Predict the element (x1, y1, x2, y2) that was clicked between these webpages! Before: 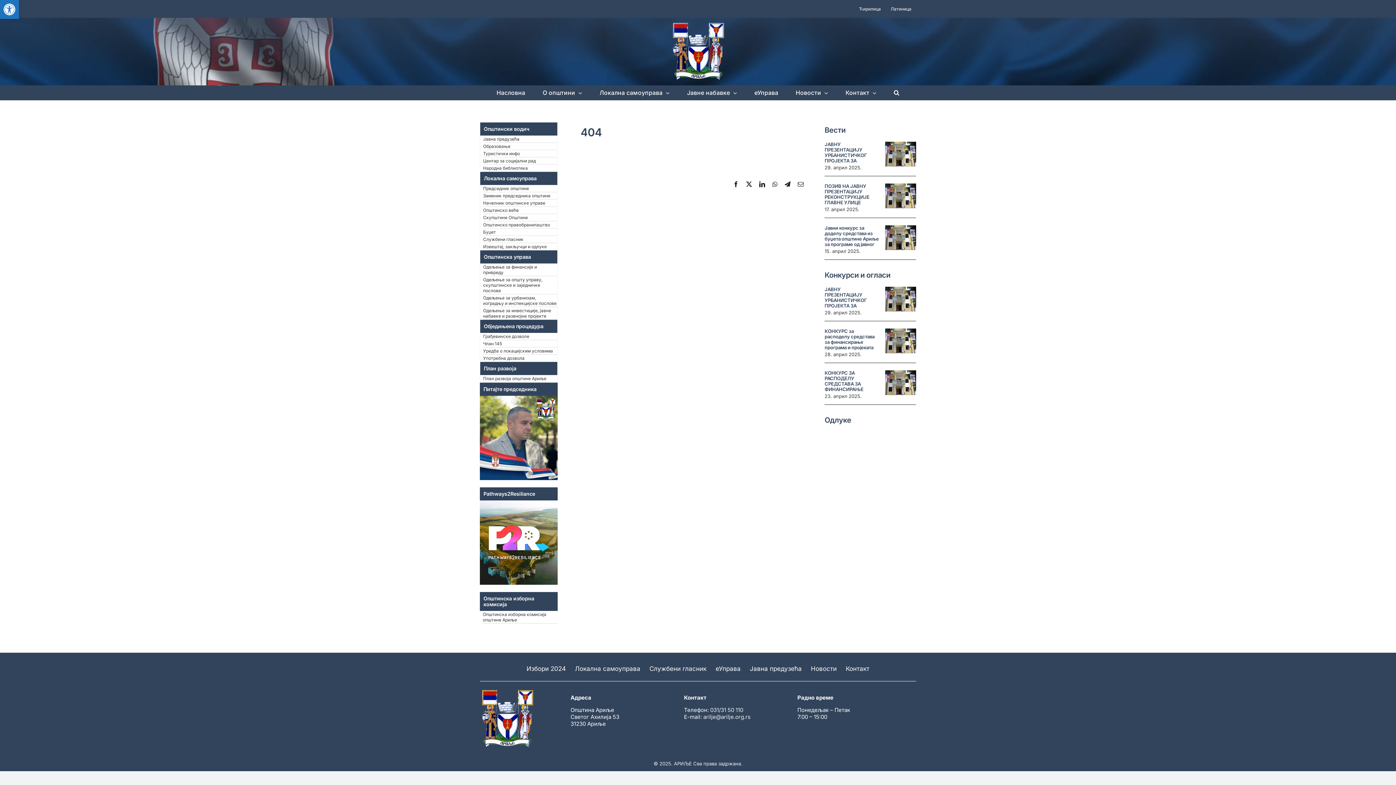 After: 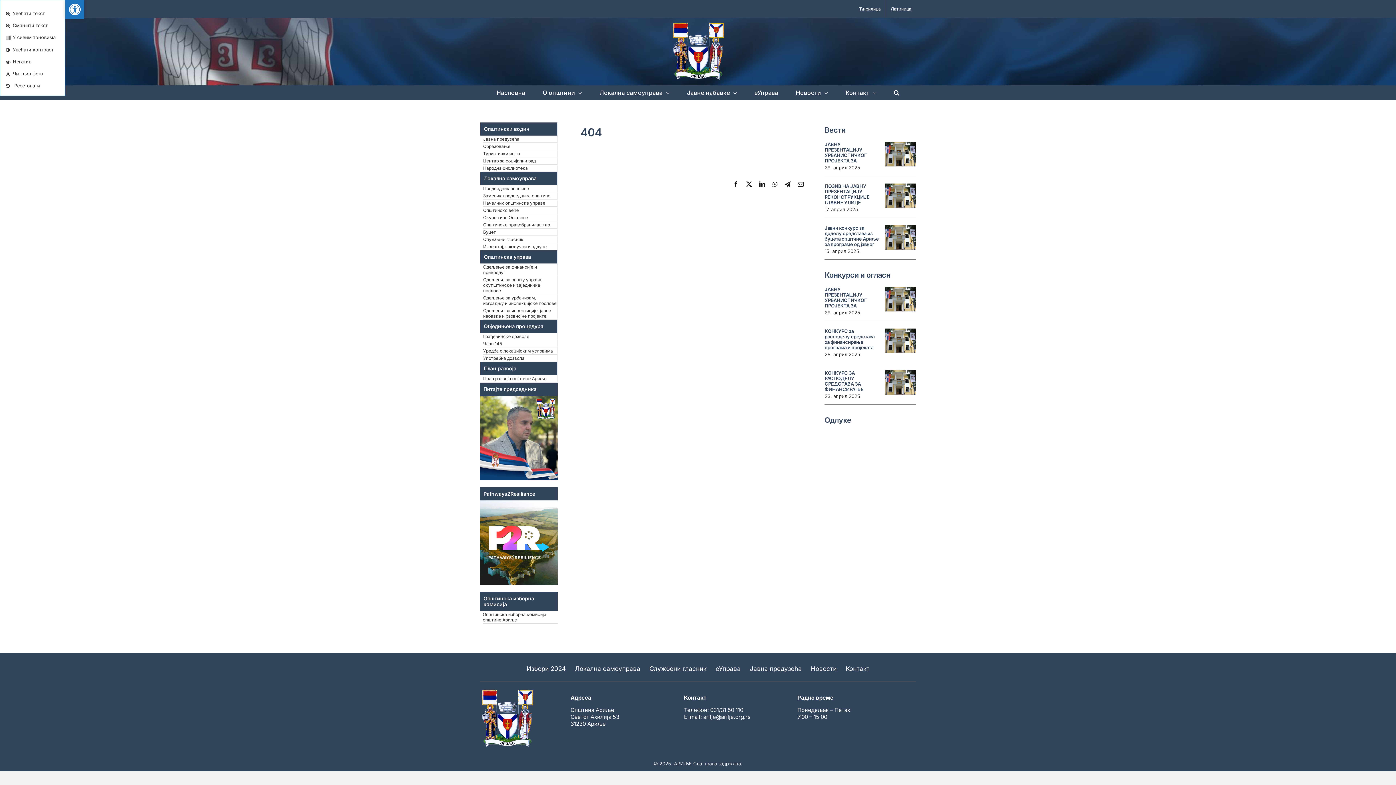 Action: bbox: (0, 0, 18, 18) label: Open toolbar